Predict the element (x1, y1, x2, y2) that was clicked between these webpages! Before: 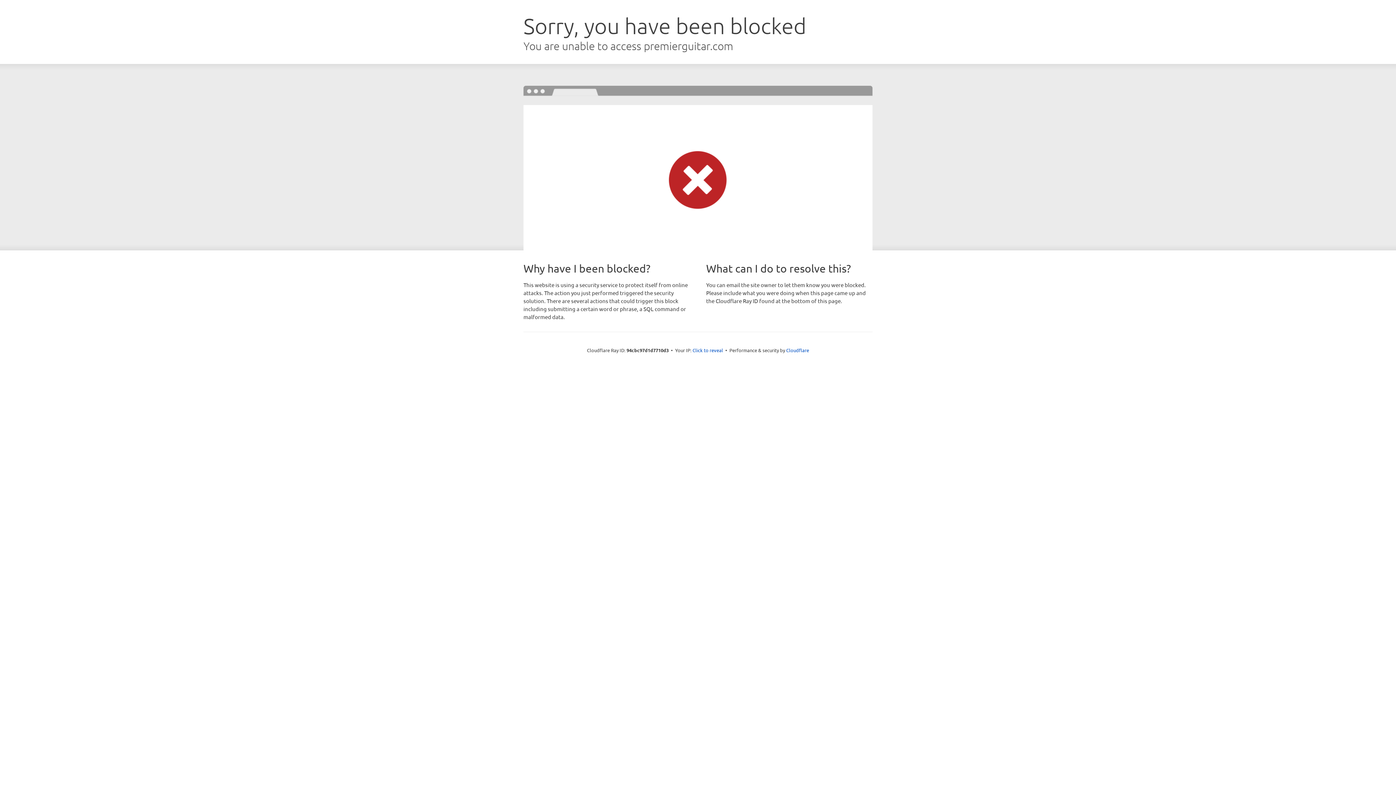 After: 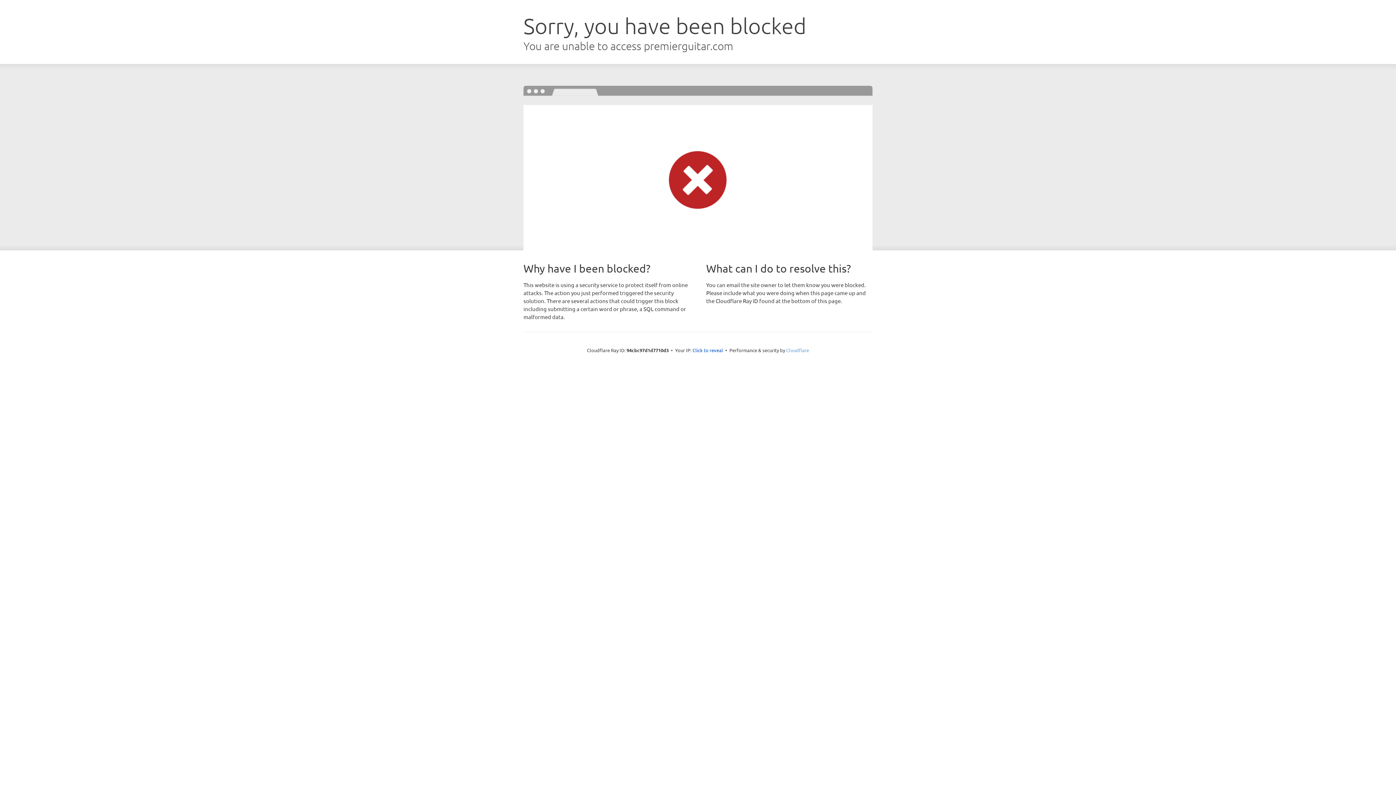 Action: bbox: (786, 347, 809, 353) label: Cloudflare